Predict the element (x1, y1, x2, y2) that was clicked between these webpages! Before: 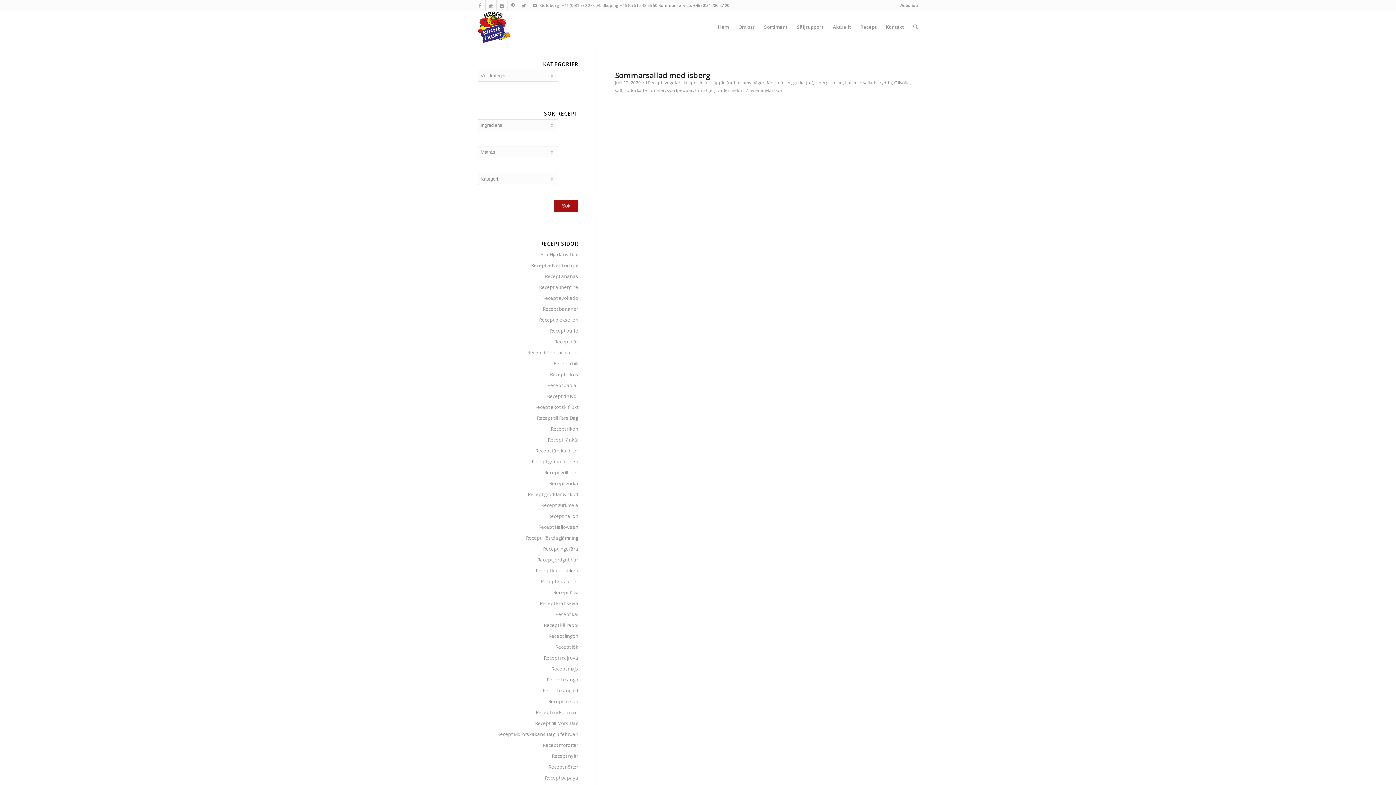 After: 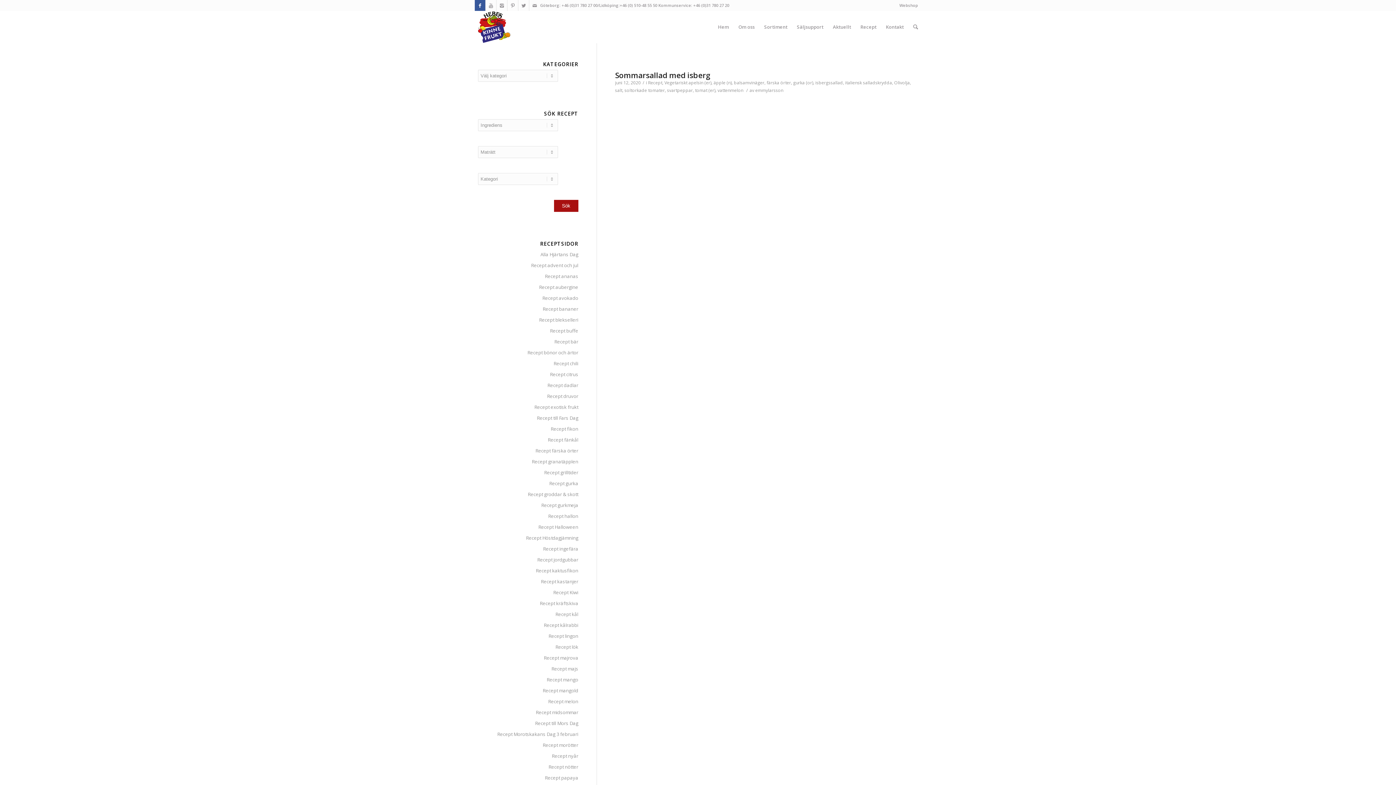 Action: bbox: (474, 0, 485, 10)